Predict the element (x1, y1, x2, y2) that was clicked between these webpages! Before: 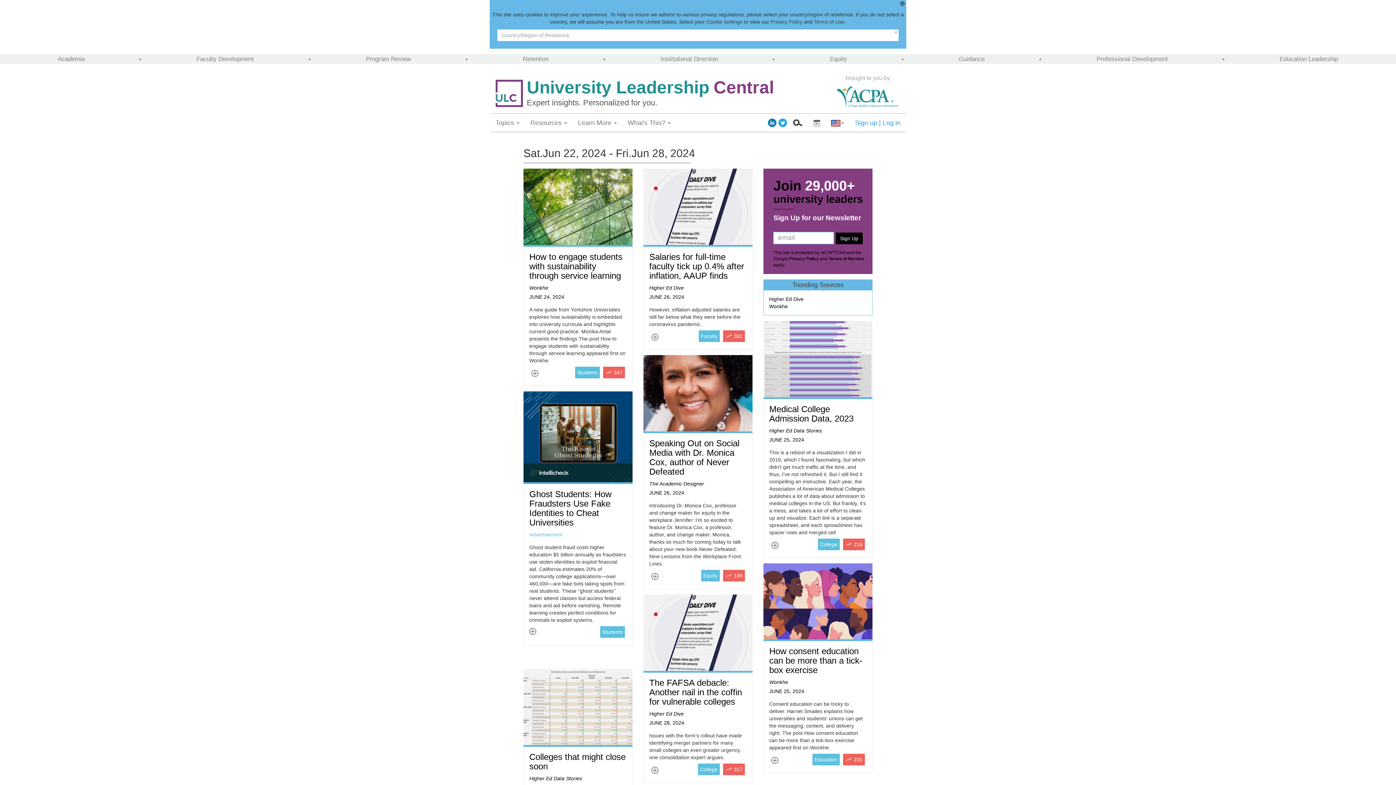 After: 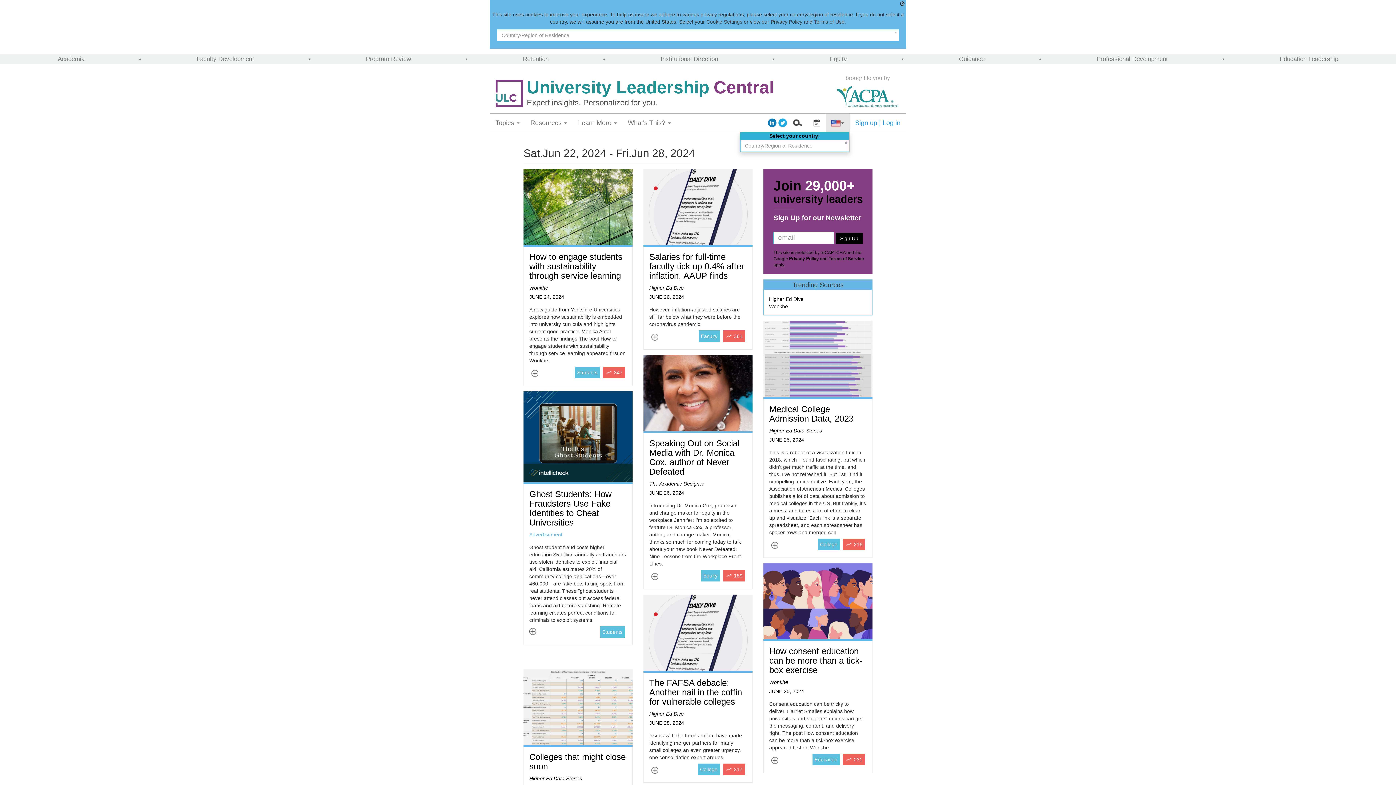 Action: bbox: (825, 113, 849, 132) label: Select your country